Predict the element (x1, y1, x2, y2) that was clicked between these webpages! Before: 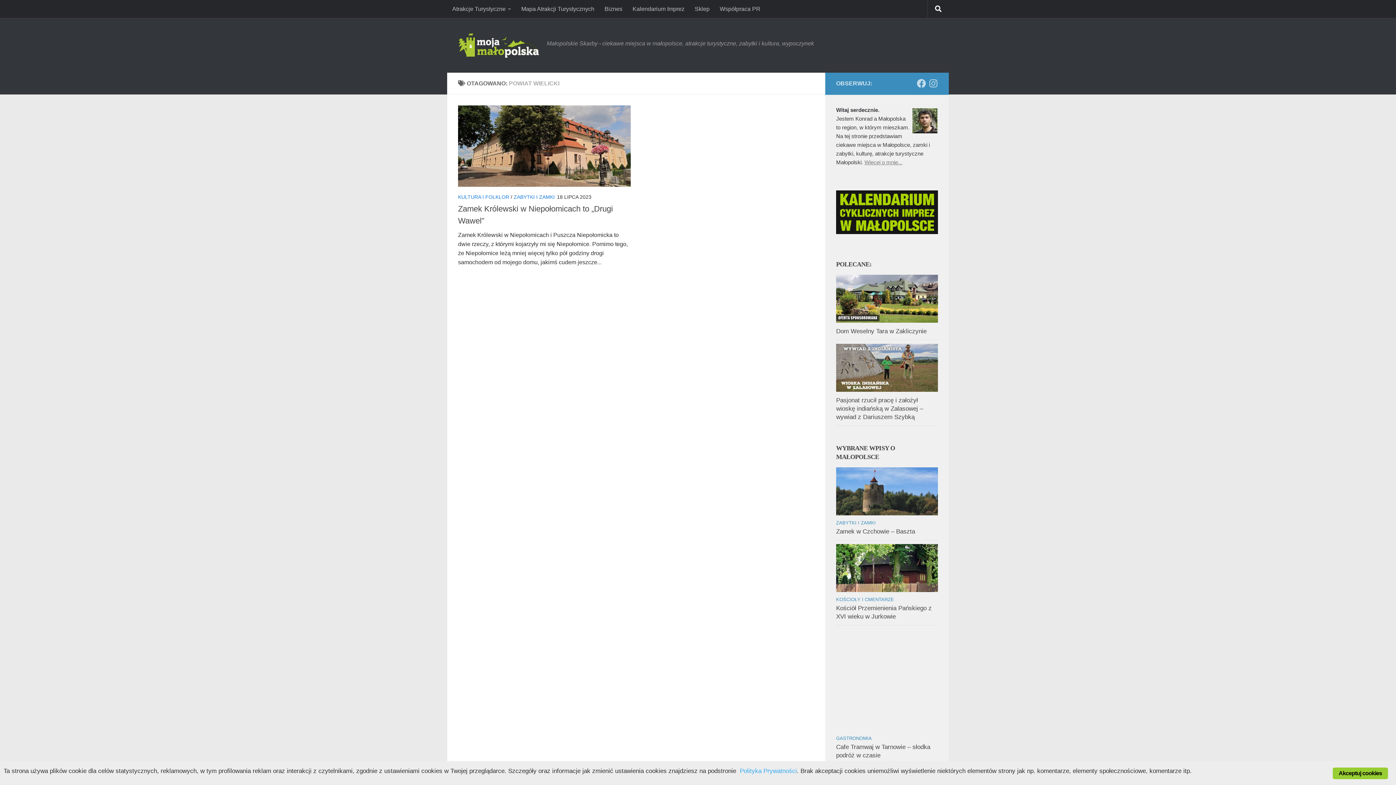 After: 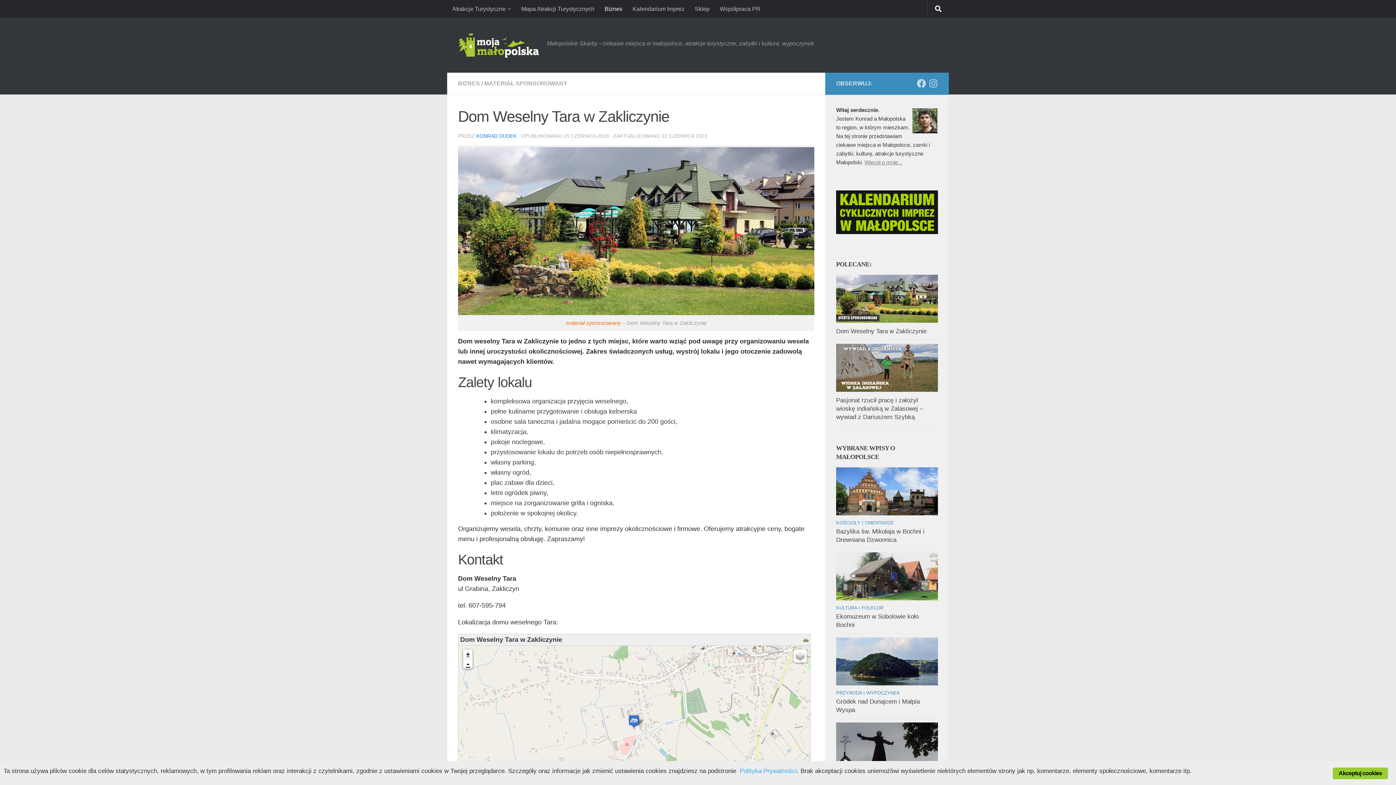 Action: label: Dom Weselny Tara w Zakliczynie bbox: (836, 327, 926, 334)